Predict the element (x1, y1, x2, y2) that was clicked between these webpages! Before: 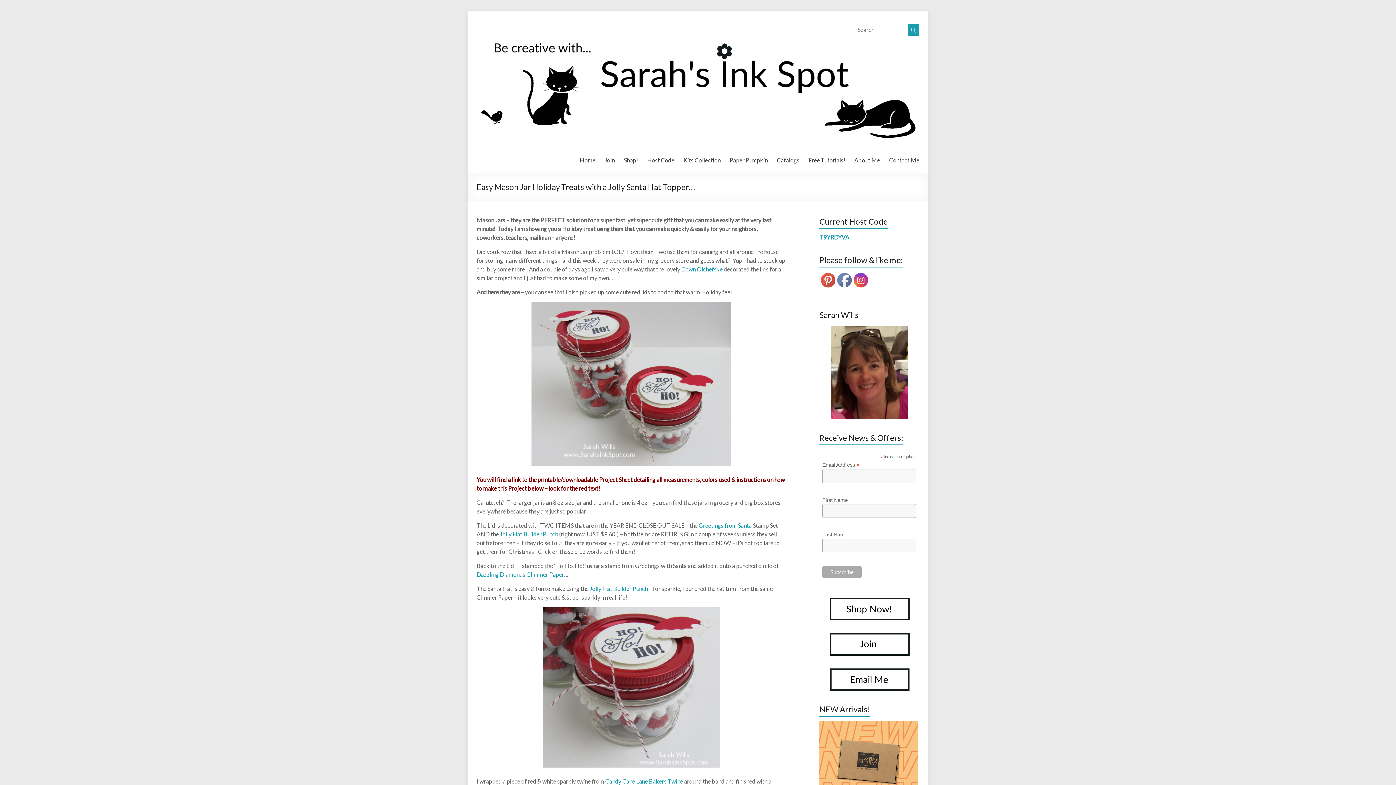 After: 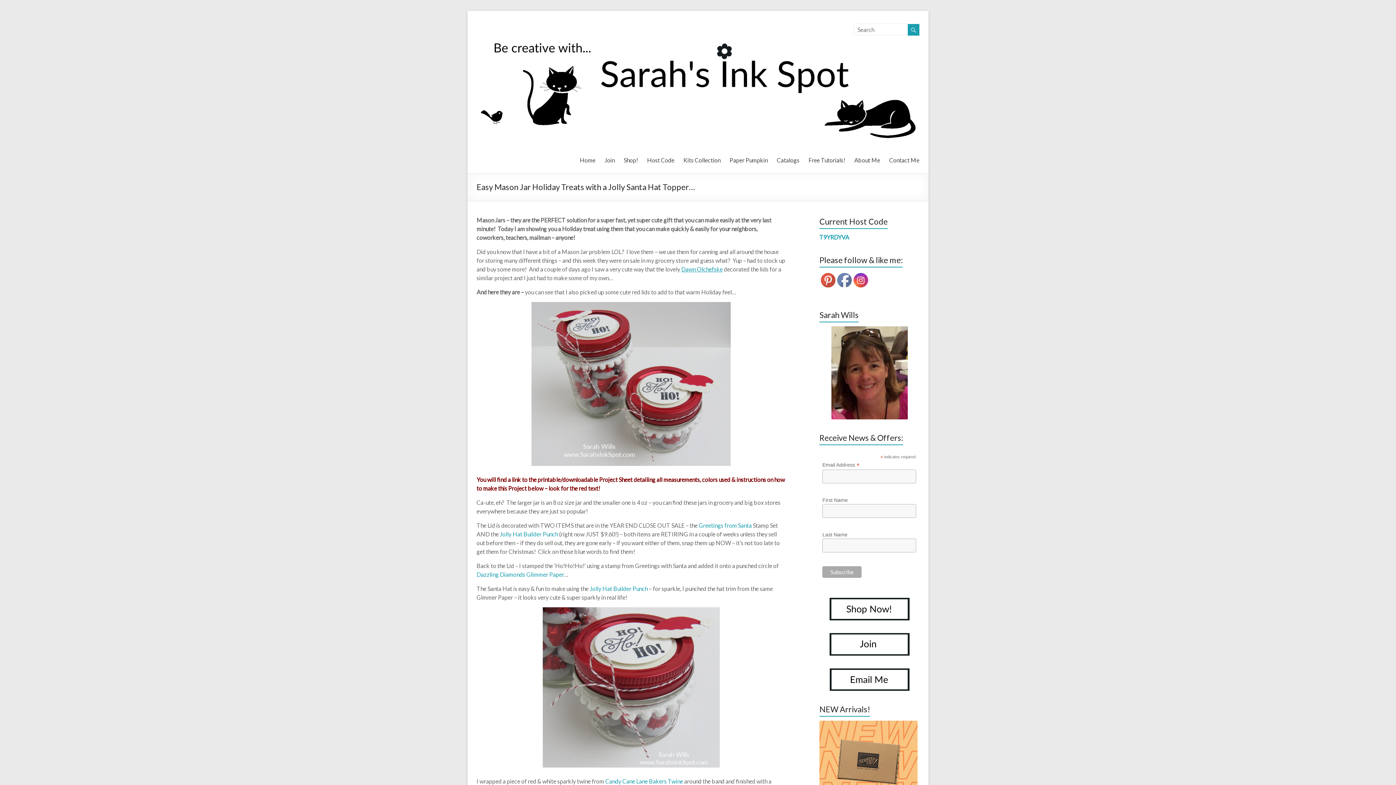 Action: bbox: (681, 265, 722, 272) label: Dawn Olchefske